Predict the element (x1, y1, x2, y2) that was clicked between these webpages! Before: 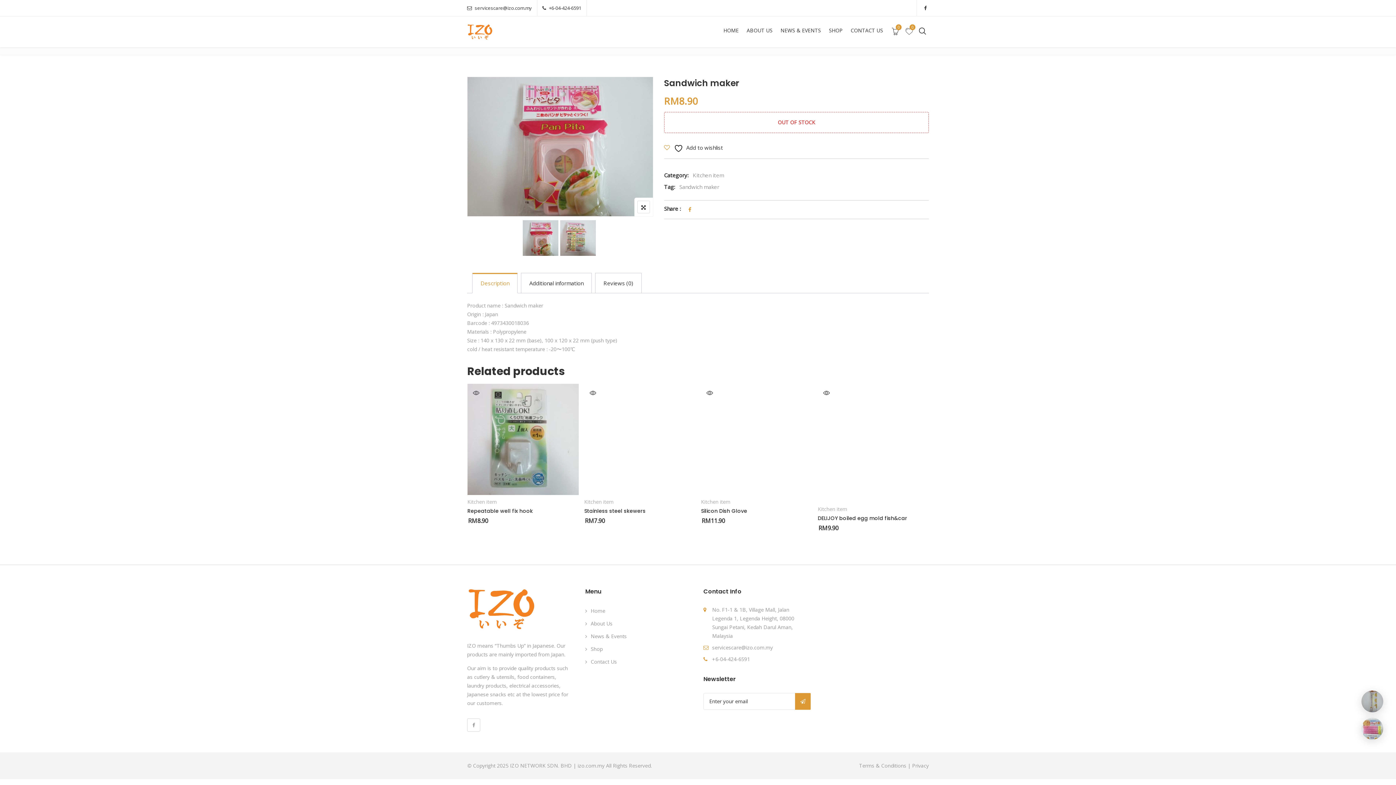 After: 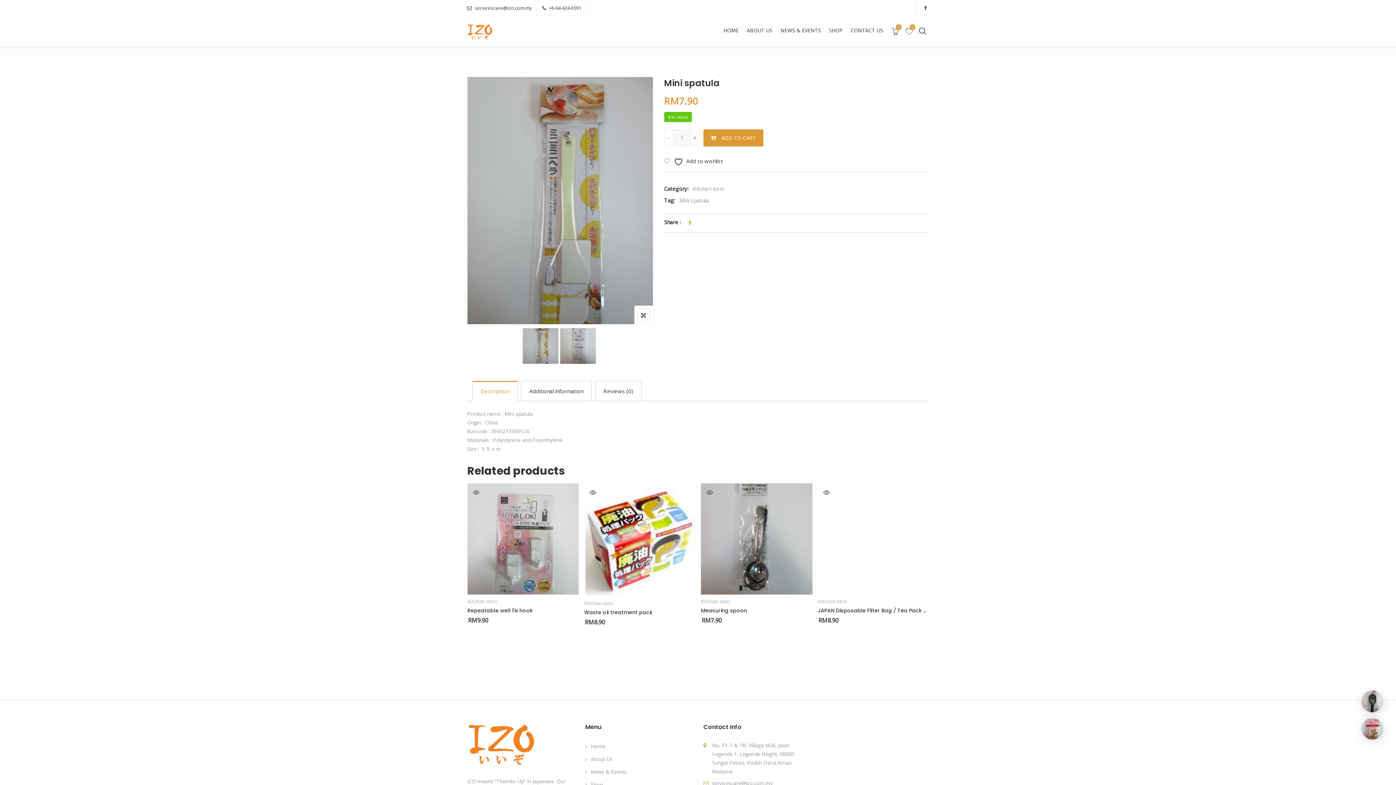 Action: bbox: (1361, 690, 1383, 712)